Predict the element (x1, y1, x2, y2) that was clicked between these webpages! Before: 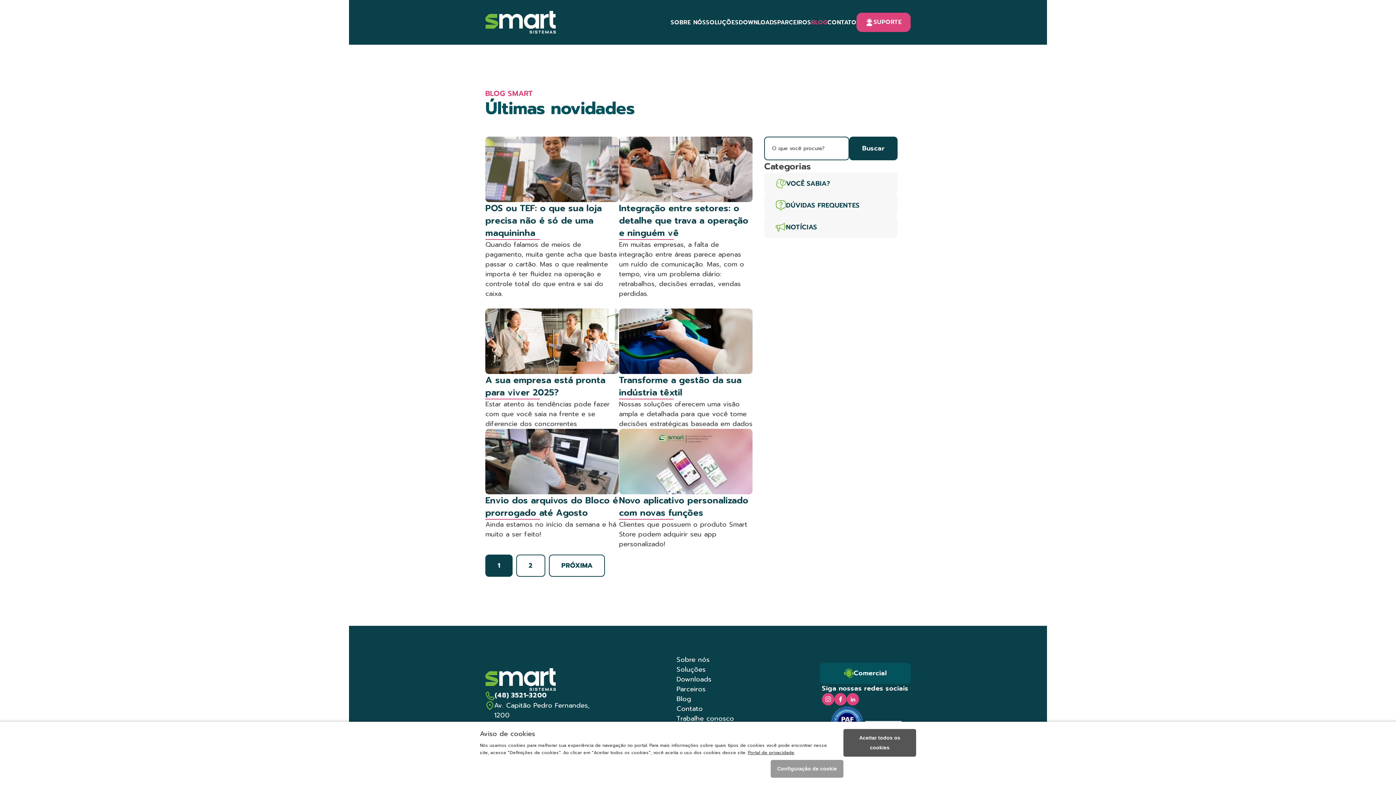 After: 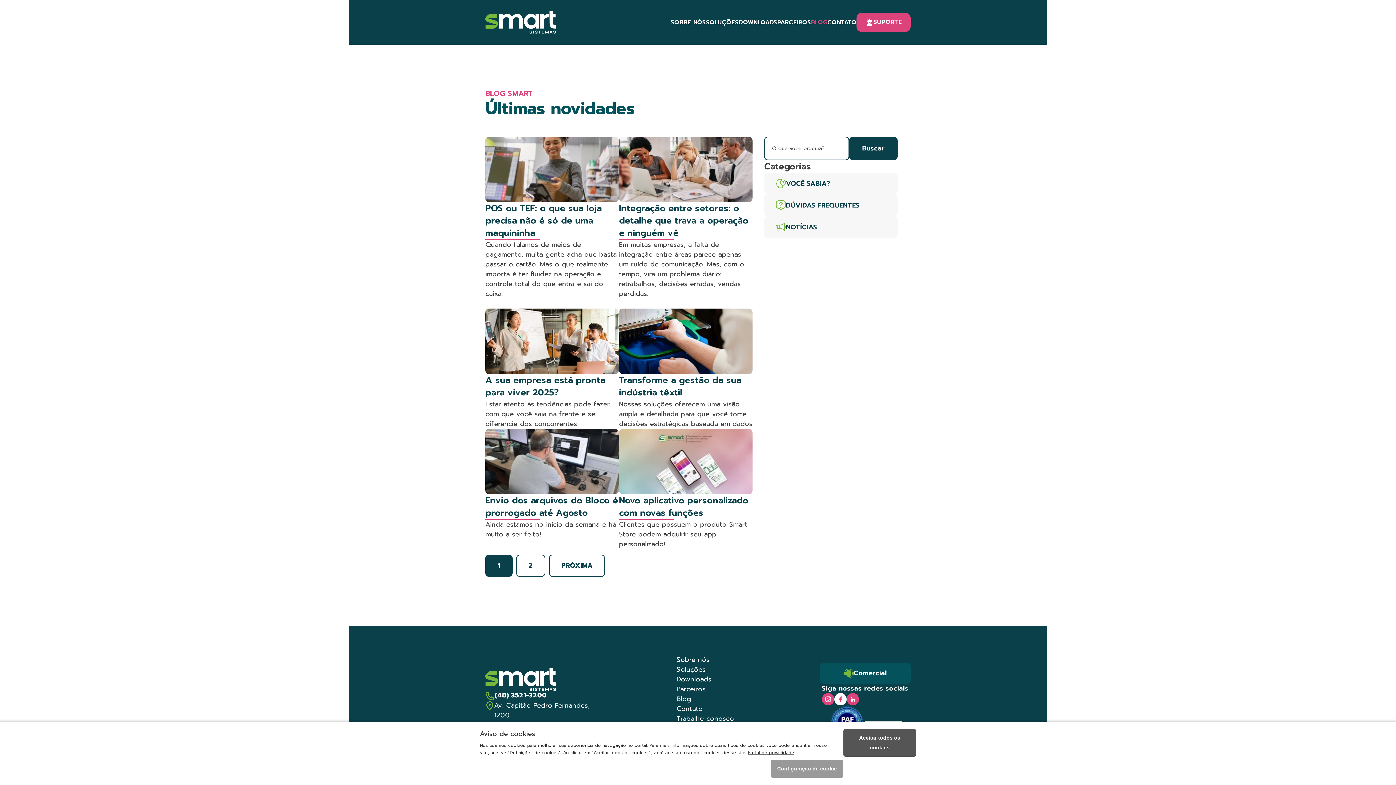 Action: bbox: (834, 693, 846, 705)